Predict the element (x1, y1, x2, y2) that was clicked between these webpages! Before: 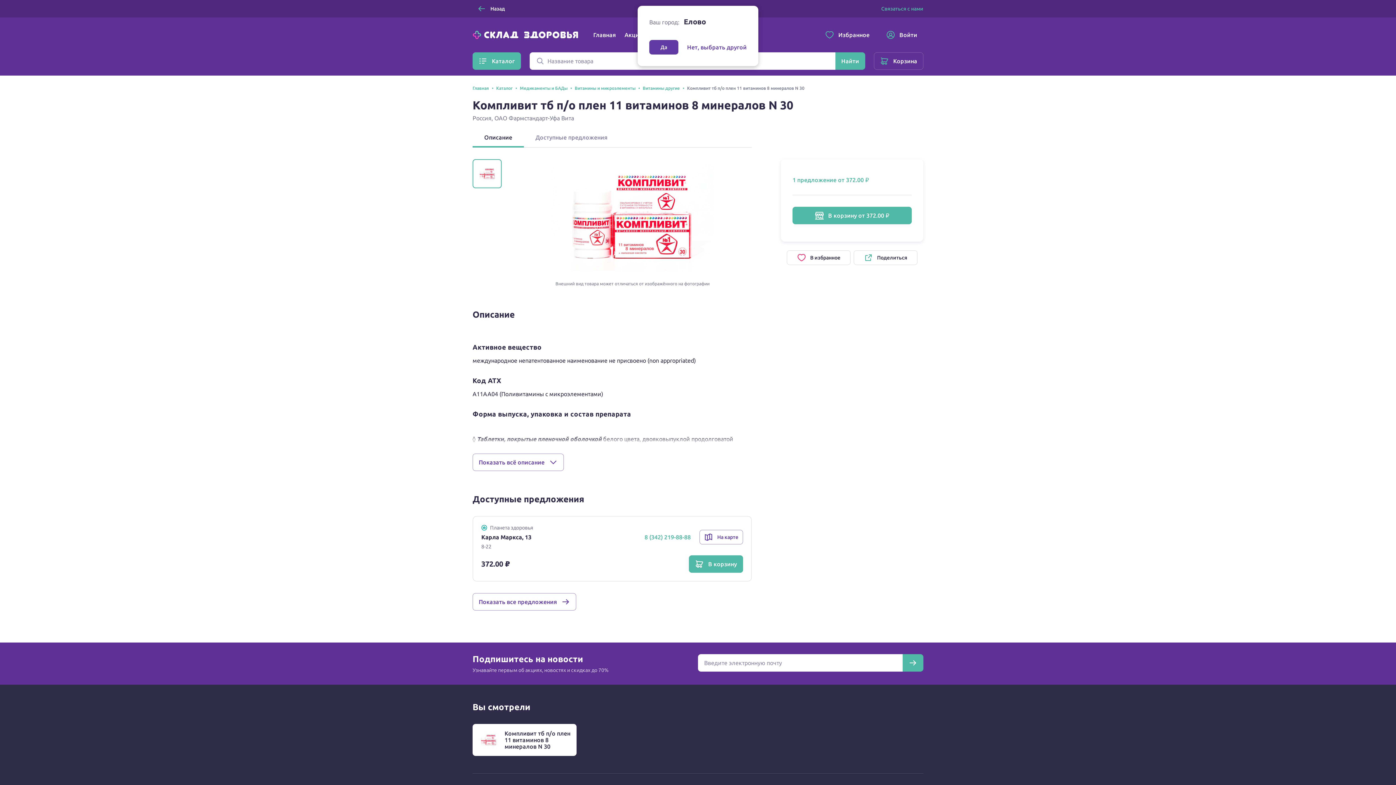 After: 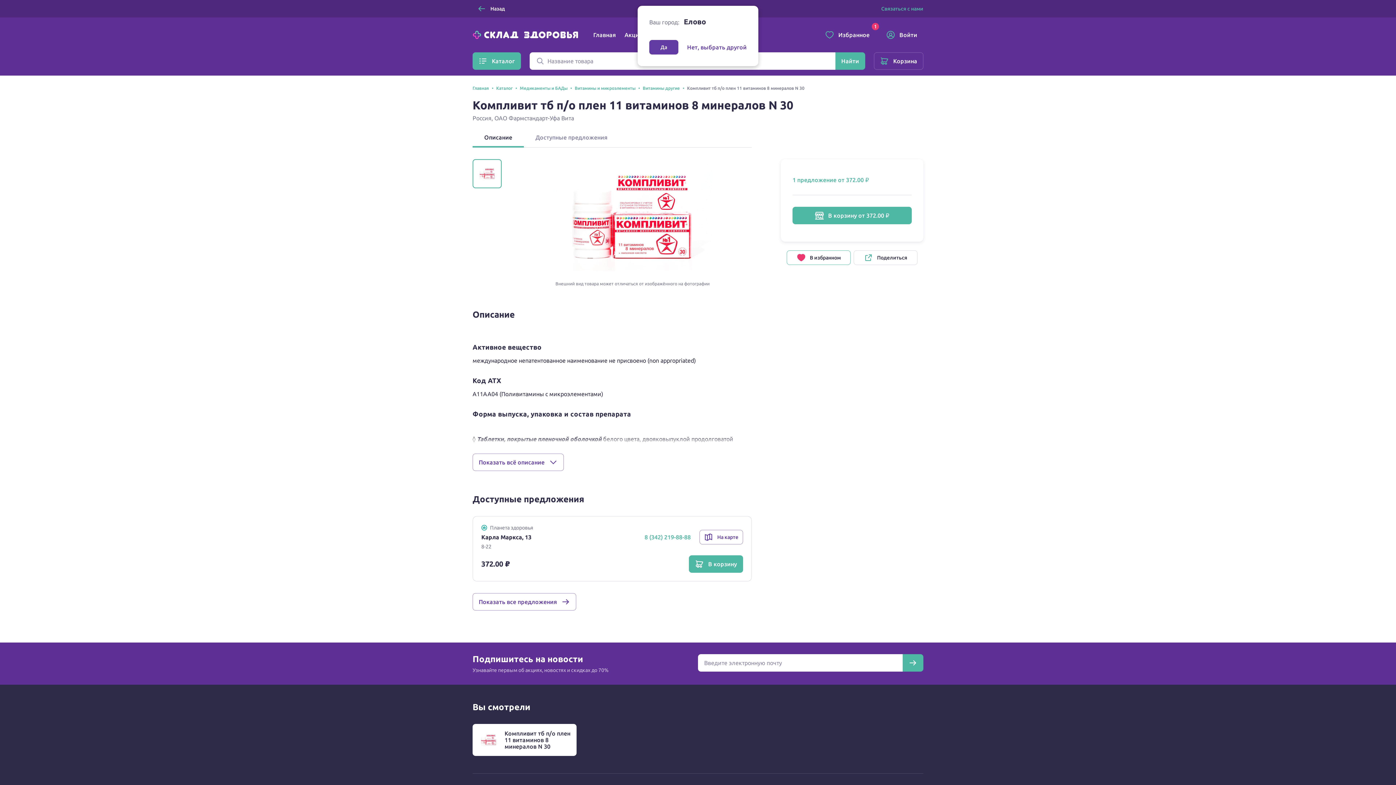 Action: bbox: (786, 250, 851, 265) label: В избранное